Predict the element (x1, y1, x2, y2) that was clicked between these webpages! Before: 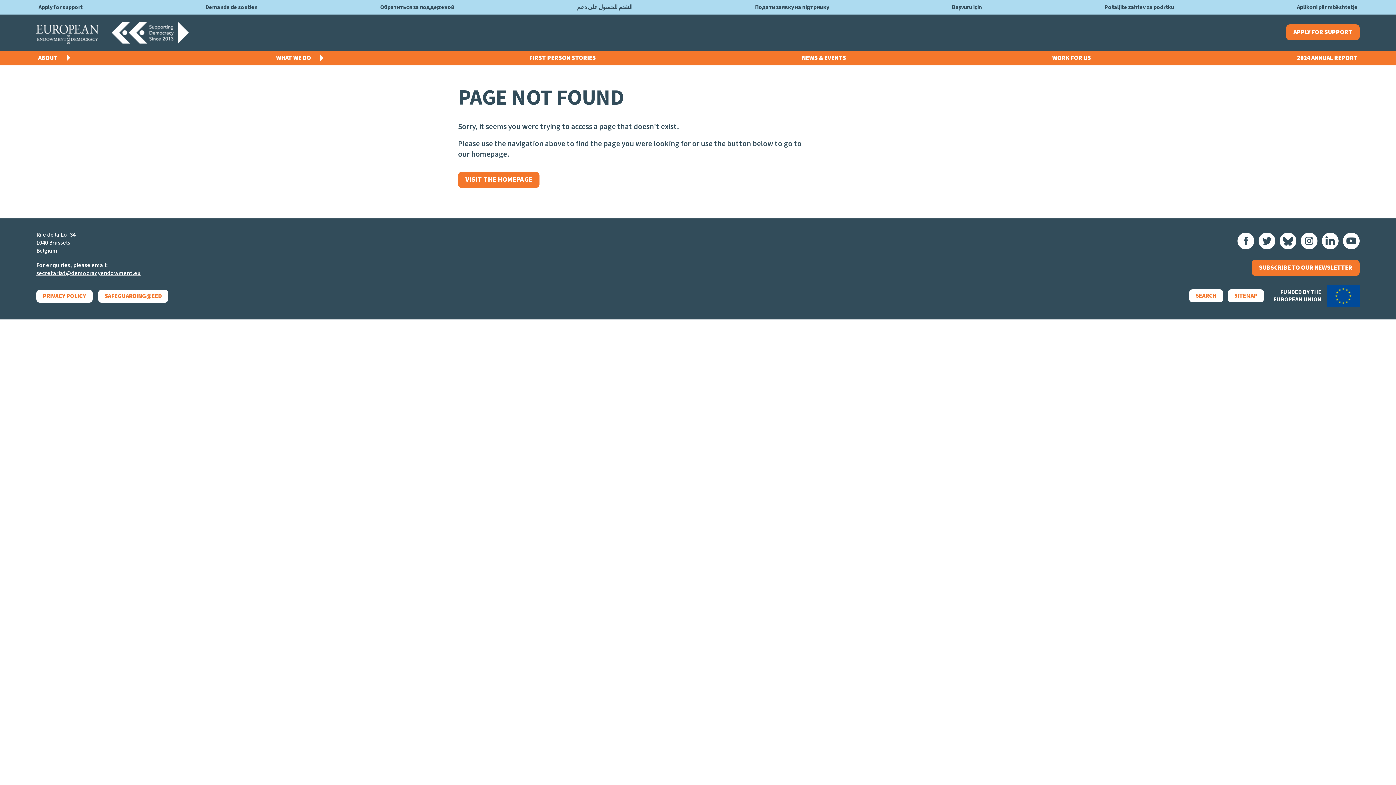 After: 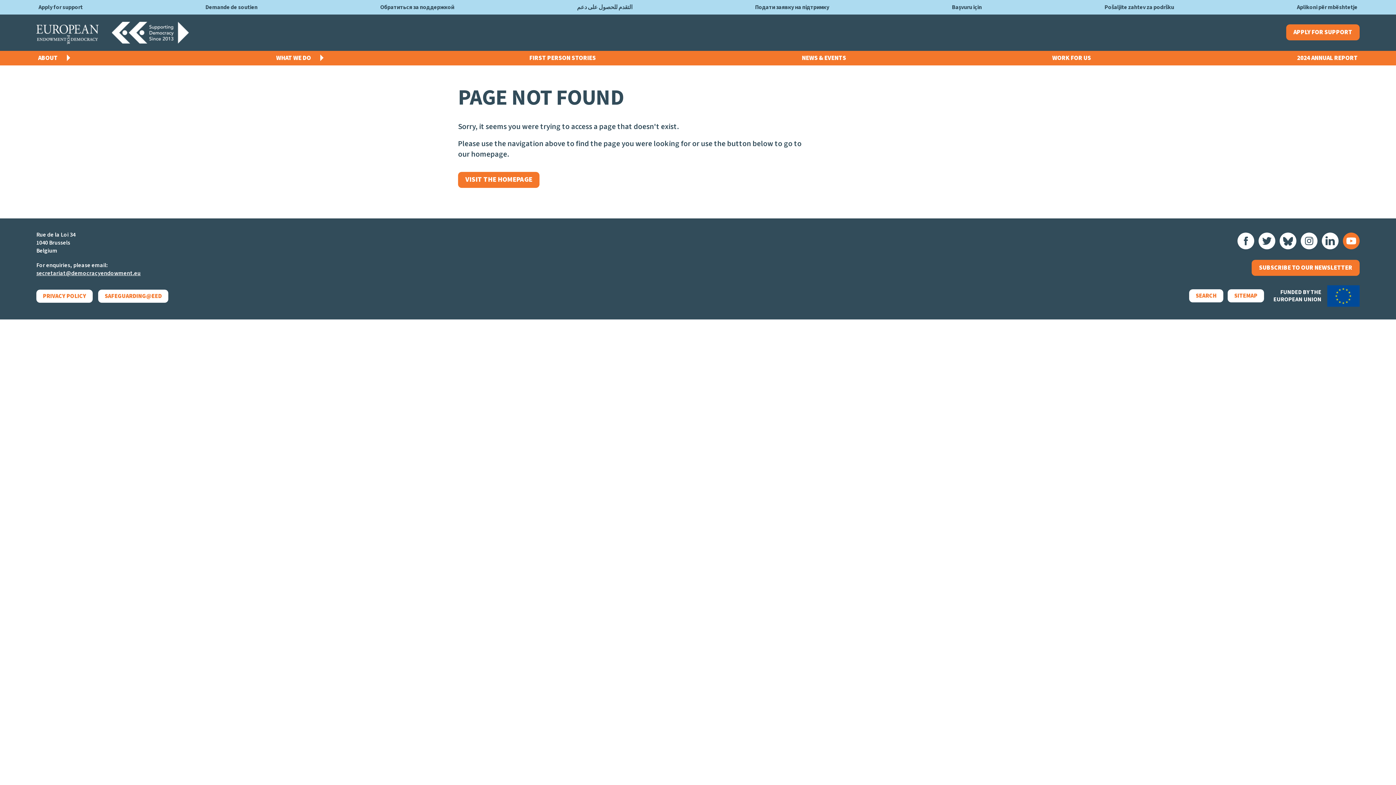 Action: bbox: (1343, 232, 1360, 249)